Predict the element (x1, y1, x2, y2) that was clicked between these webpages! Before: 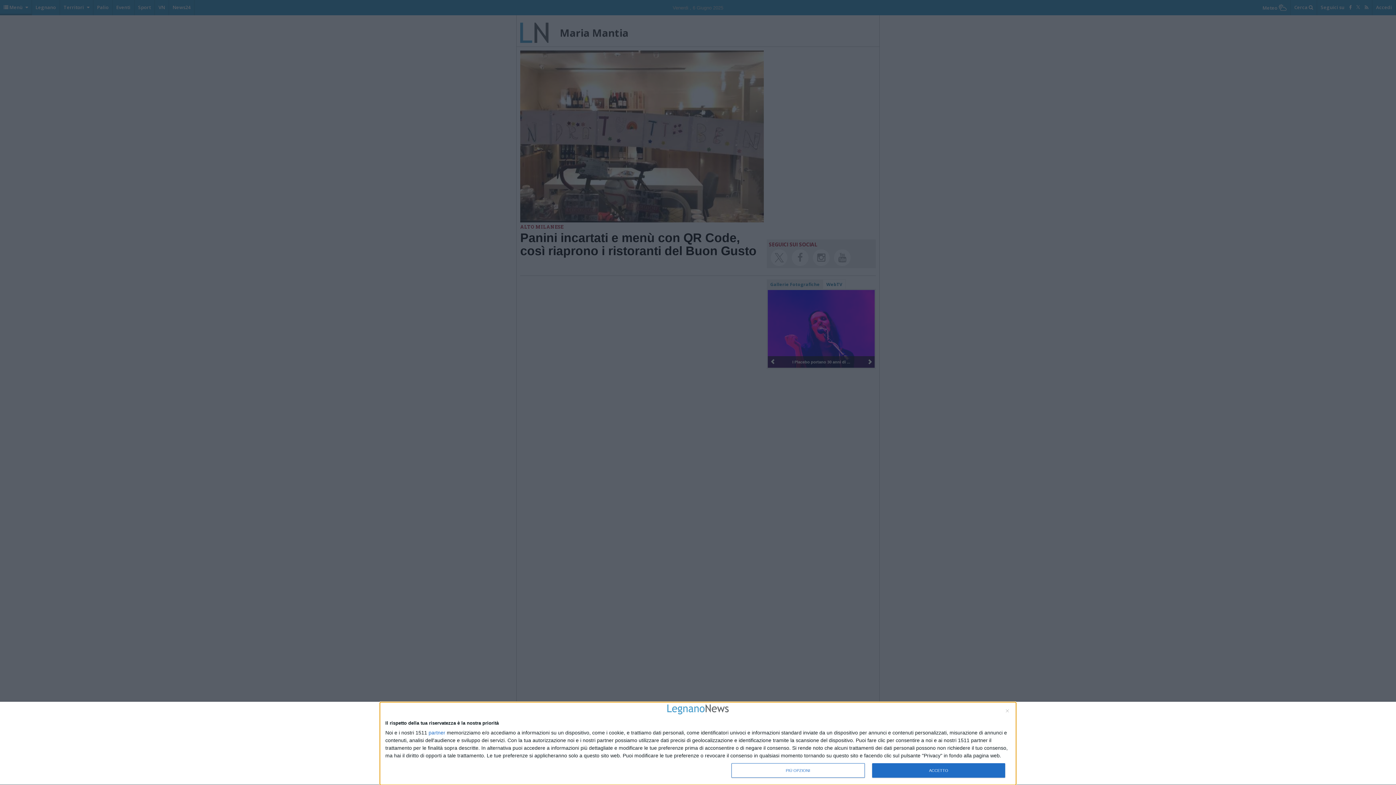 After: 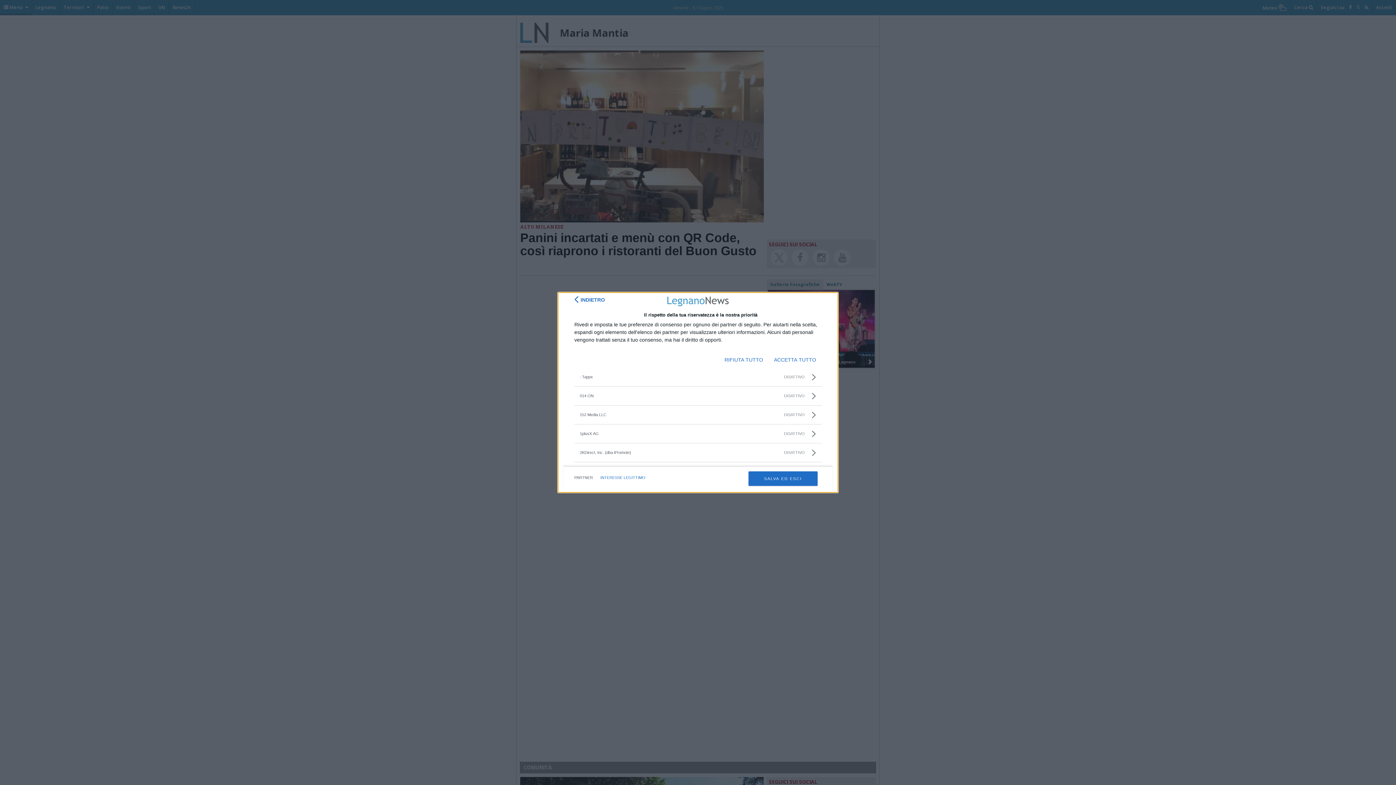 Action: bbox: (428, 730, 445, 735) label: partner